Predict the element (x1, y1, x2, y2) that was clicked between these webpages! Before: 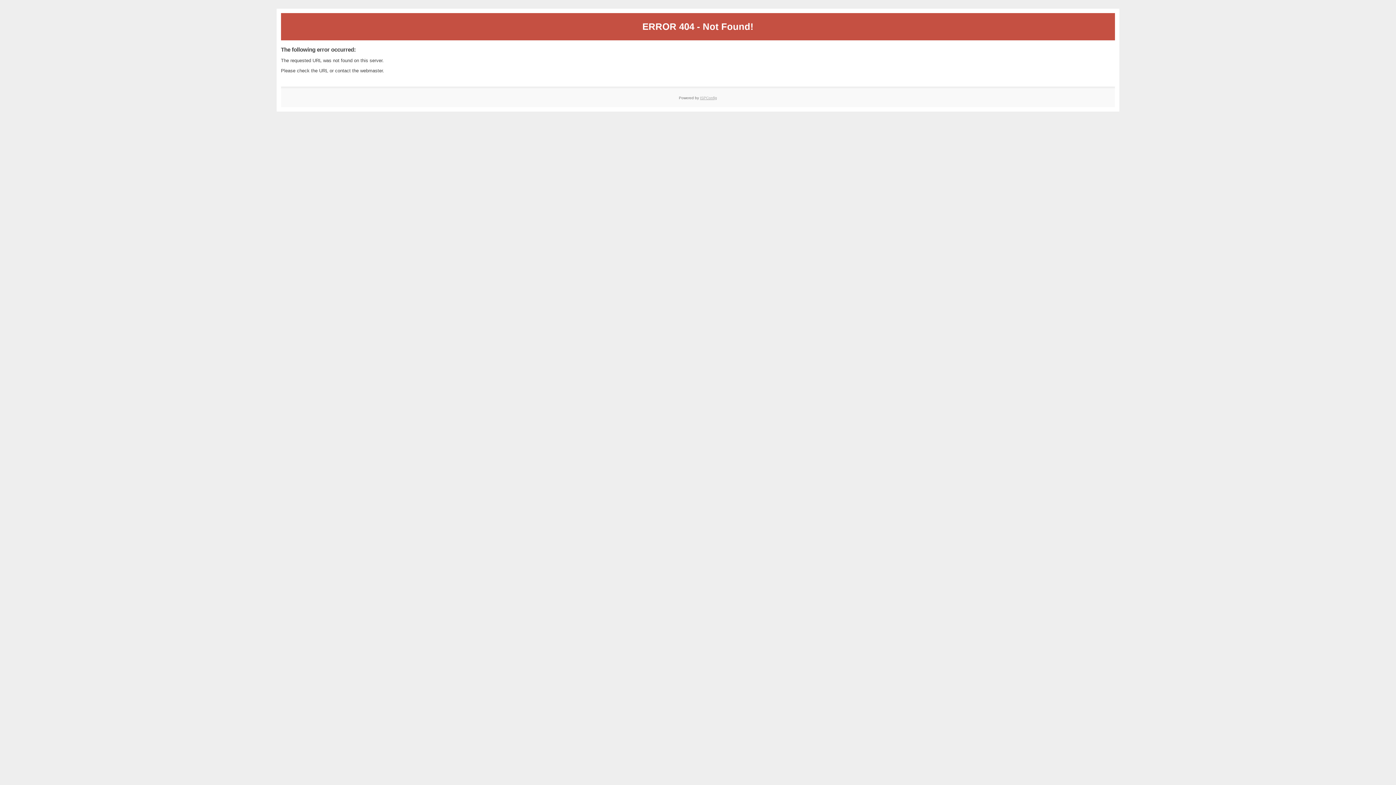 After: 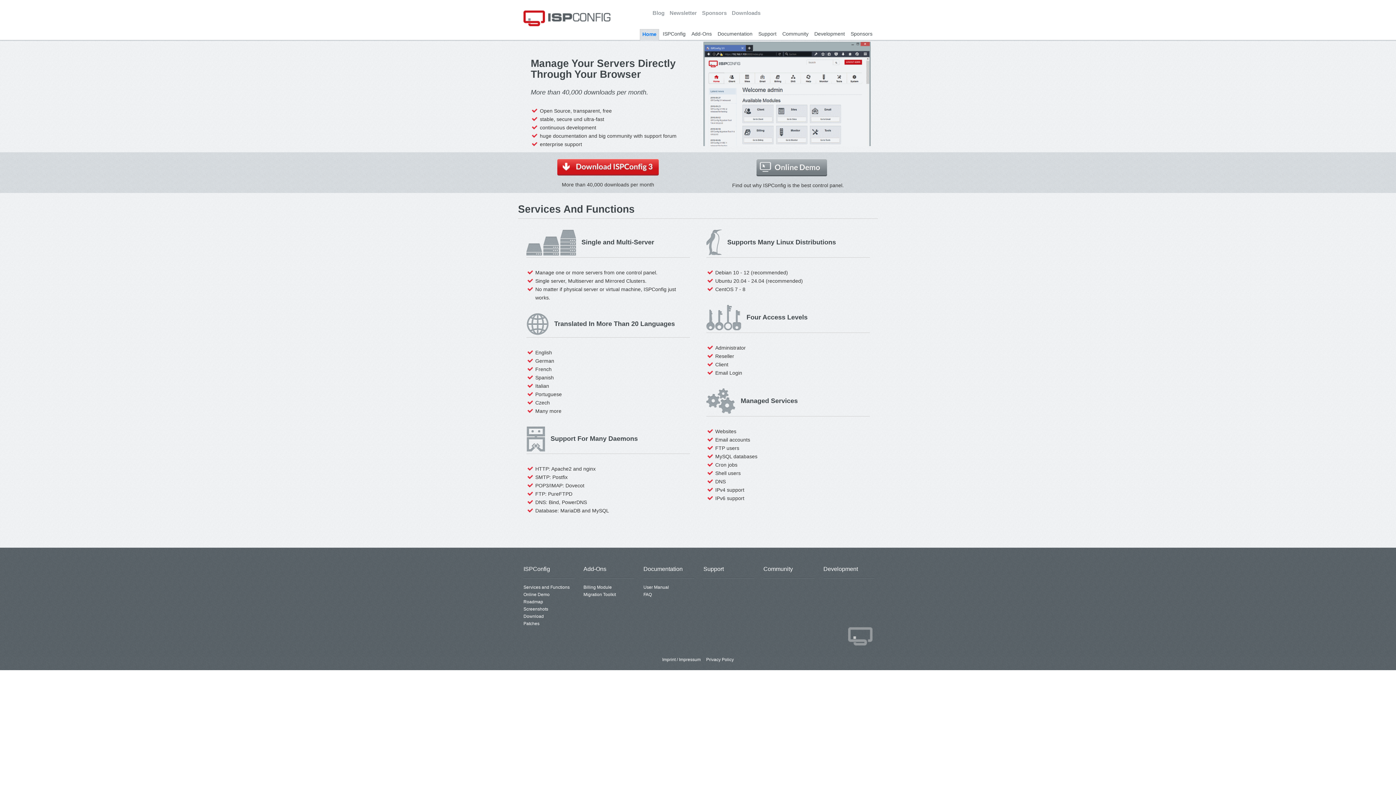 Action: label: ISPConfig bbox: (700, 95, 717, 99)